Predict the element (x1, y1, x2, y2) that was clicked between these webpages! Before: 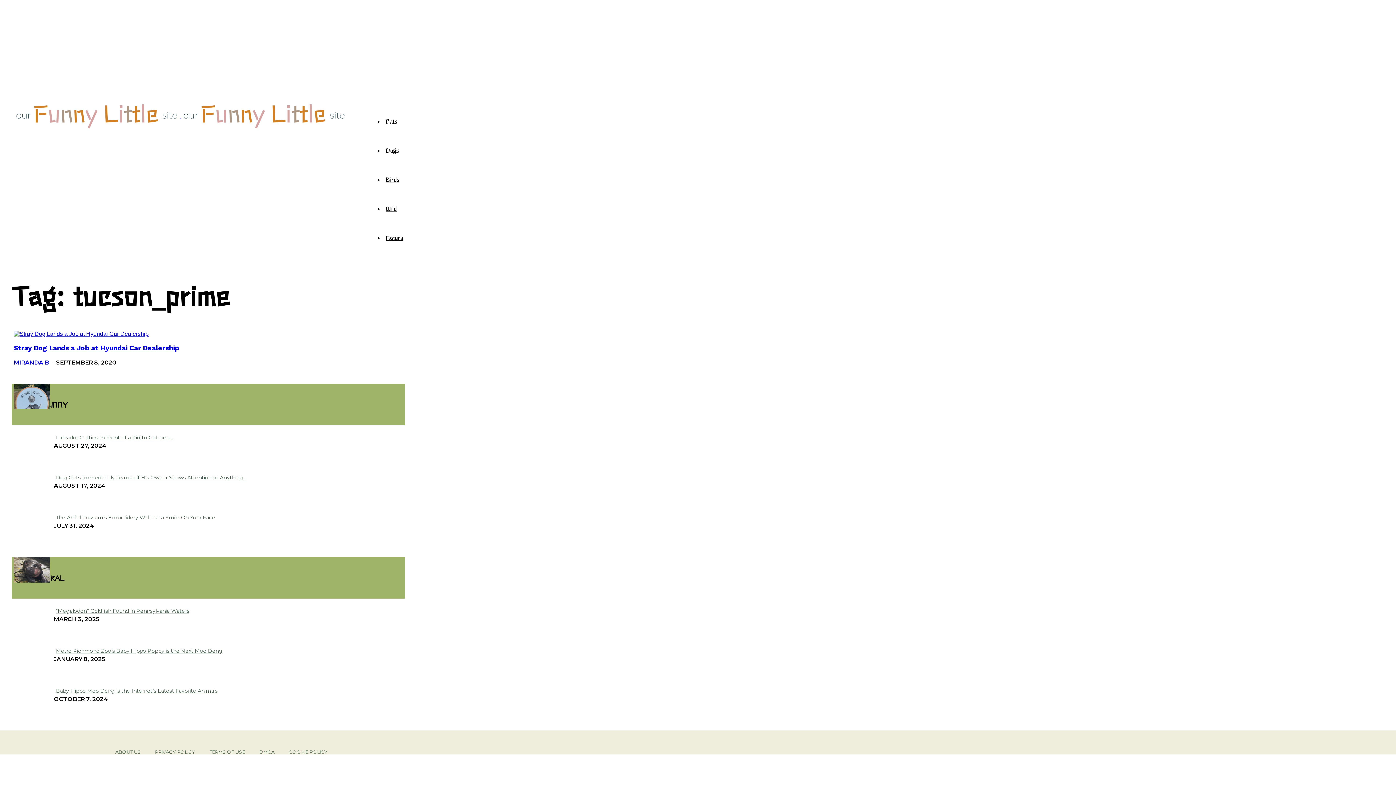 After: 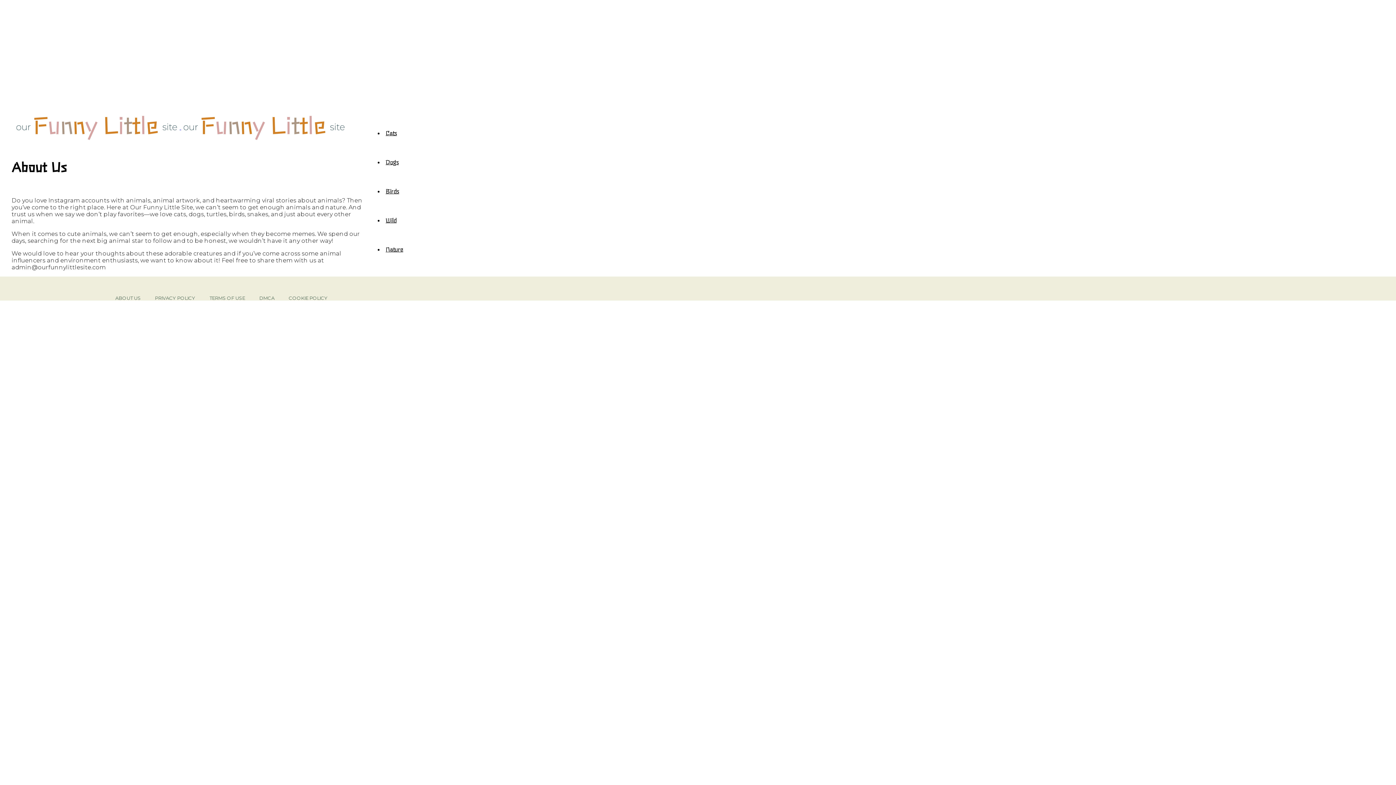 Action: label: ABOUT US bbox: (111, 746, 144, 759)